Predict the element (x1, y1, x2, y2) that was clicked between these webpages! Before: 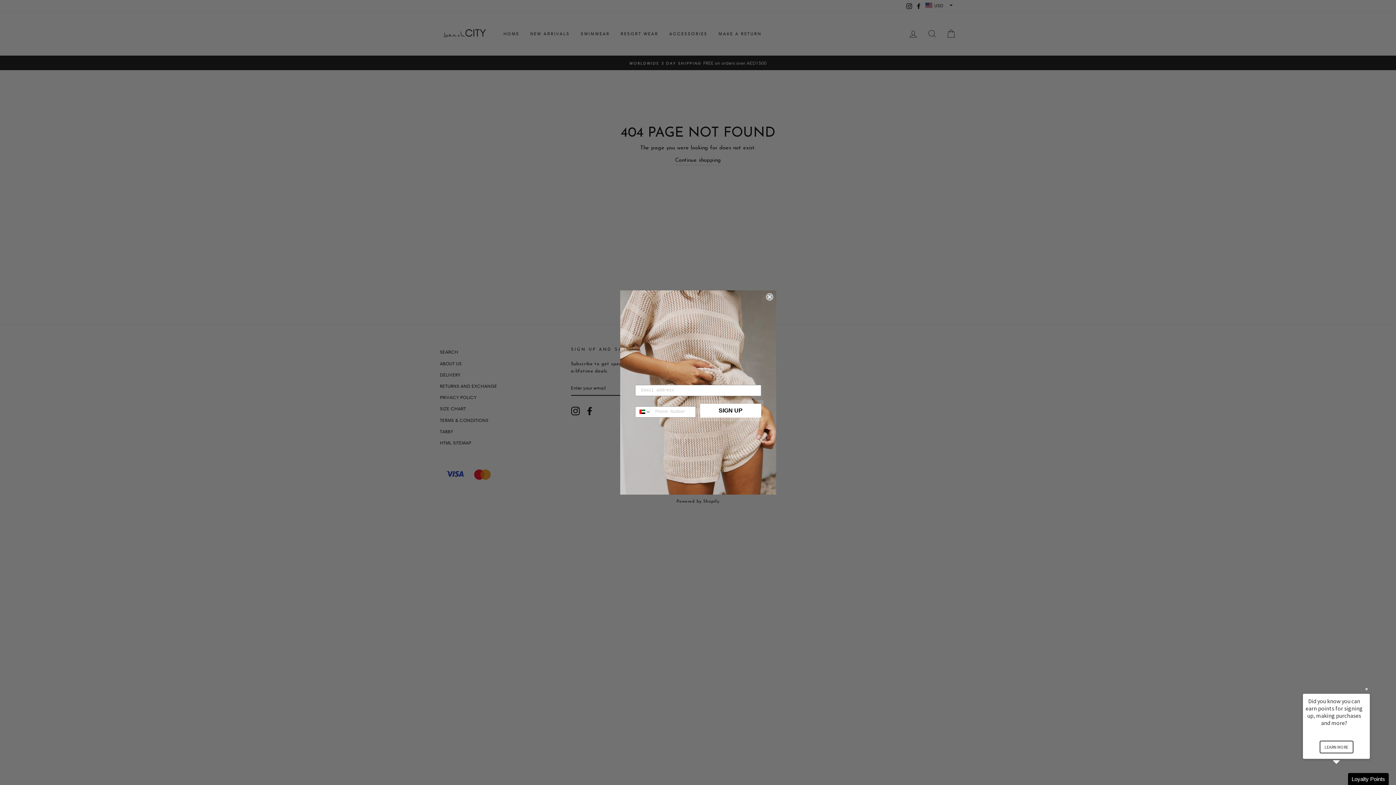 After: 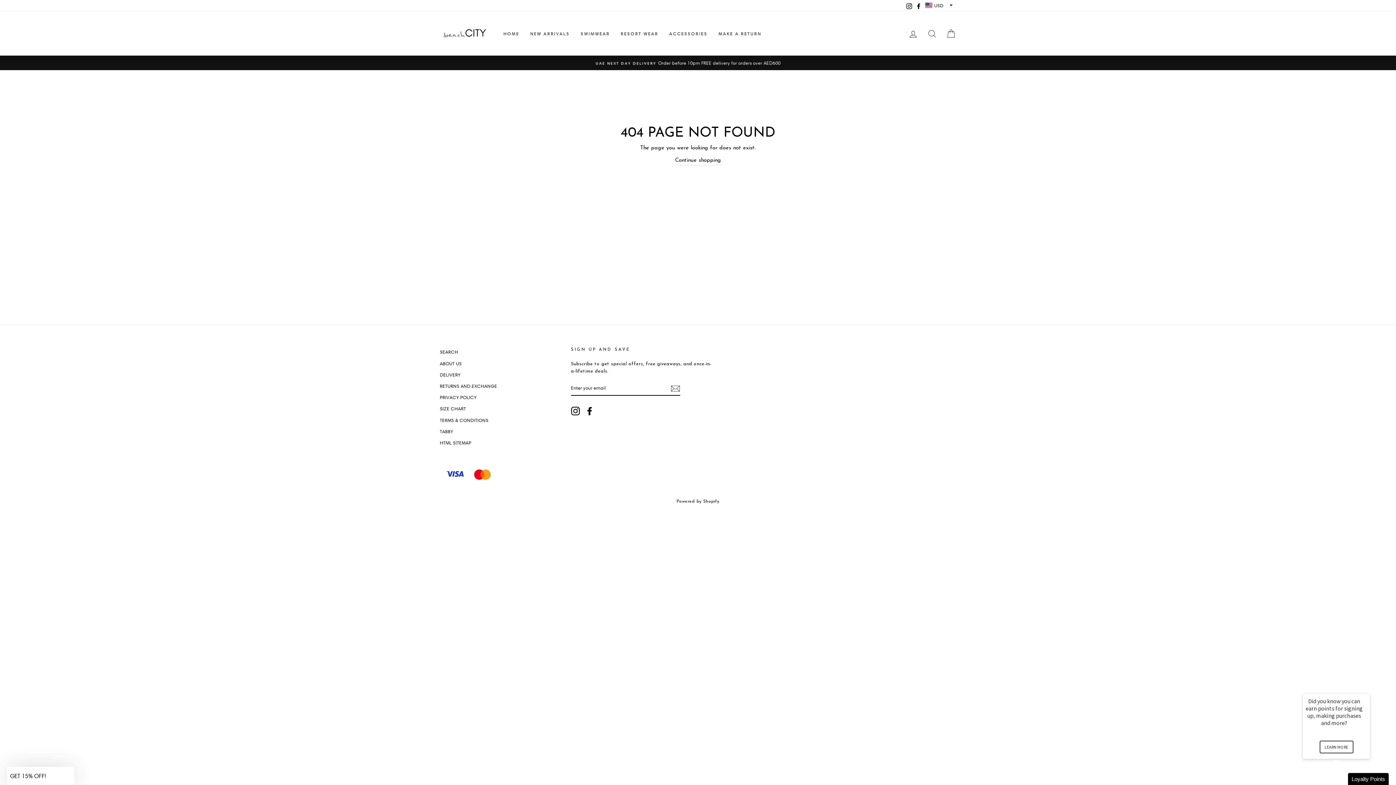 Action: label: Close dialog bbox: (766, 293, 773, 300)